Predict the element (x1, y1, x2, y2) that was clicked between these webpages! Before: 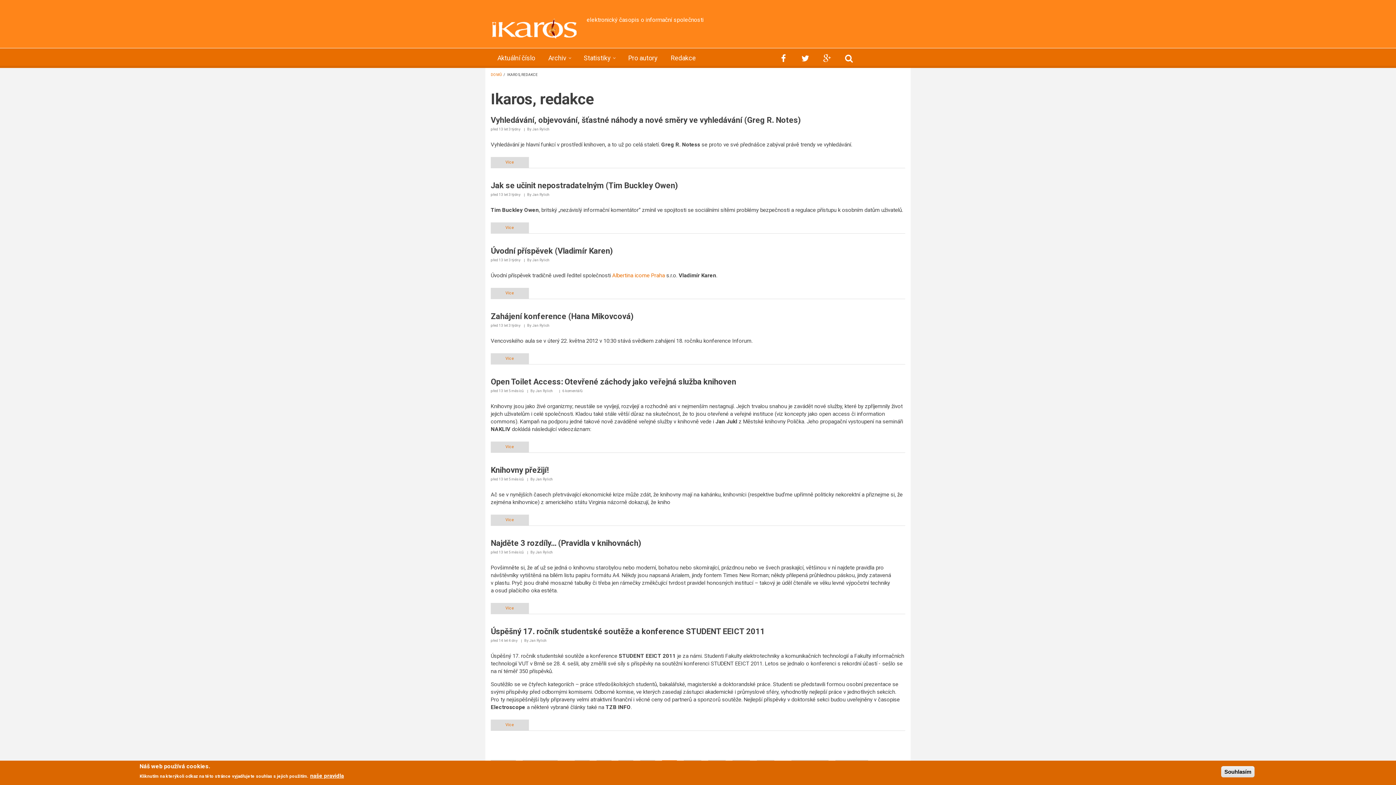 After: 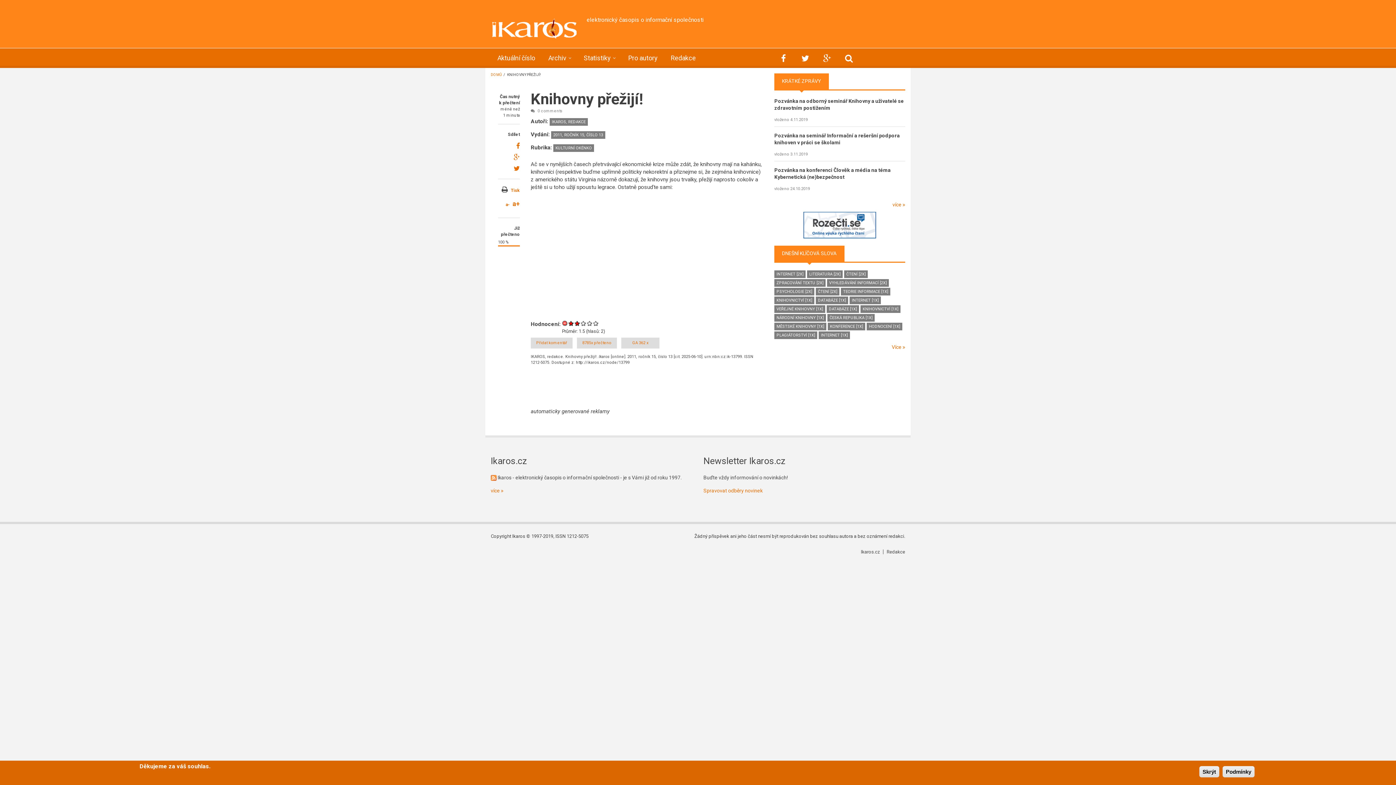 Action: bbox: (490, 465, 548, 474) label: Knihovny přežijí!